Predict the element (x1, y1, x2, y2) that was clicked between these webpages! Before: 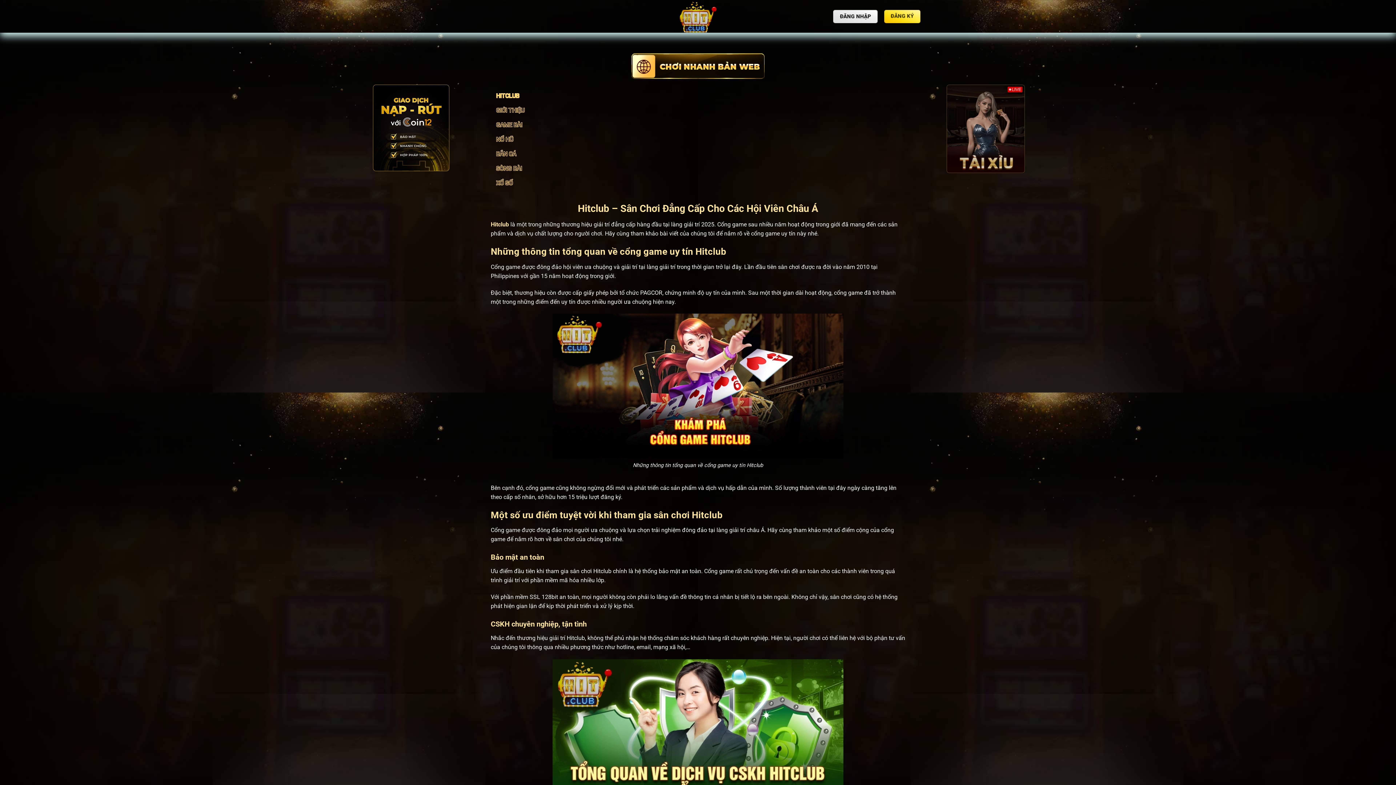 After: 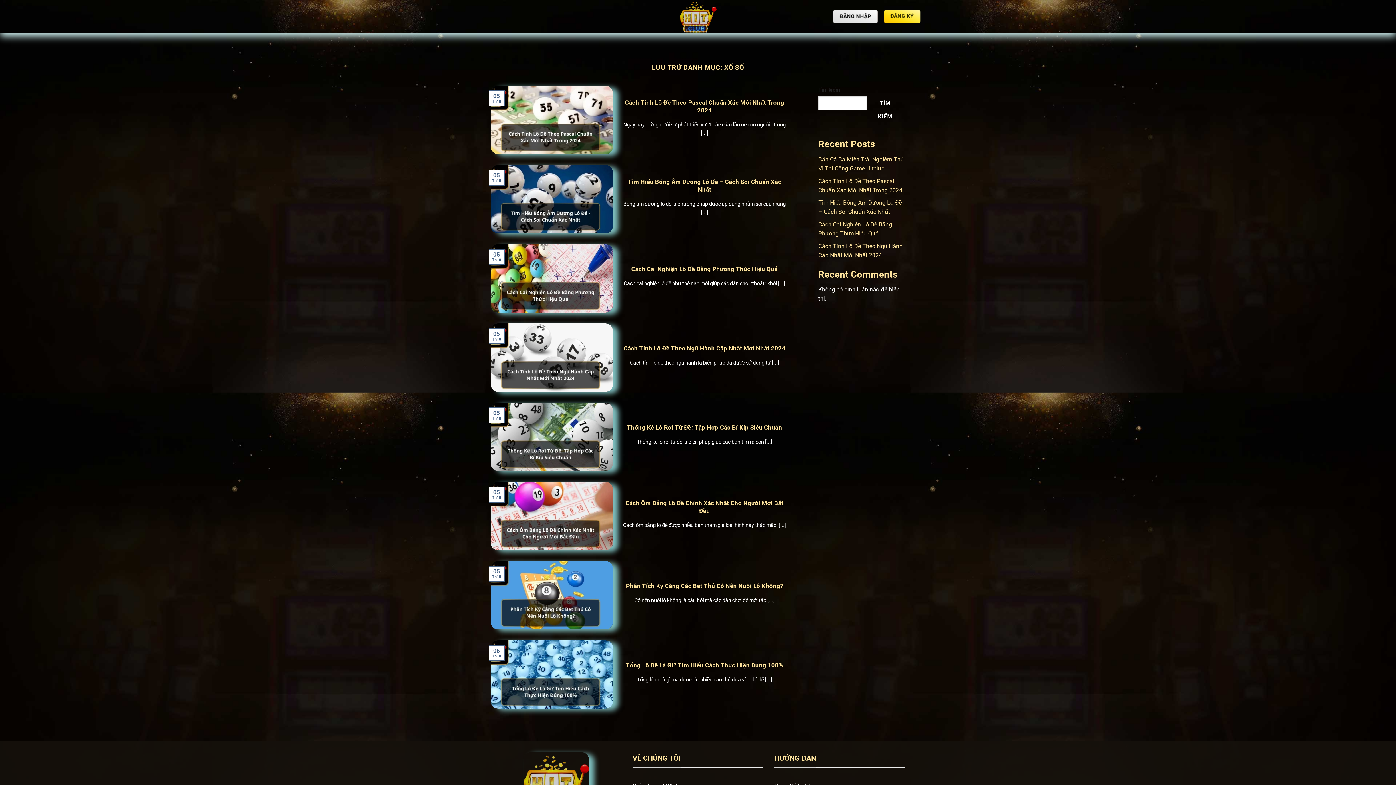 Action: label: XỔ SỐ bbox: (496, 176, 900, 191)